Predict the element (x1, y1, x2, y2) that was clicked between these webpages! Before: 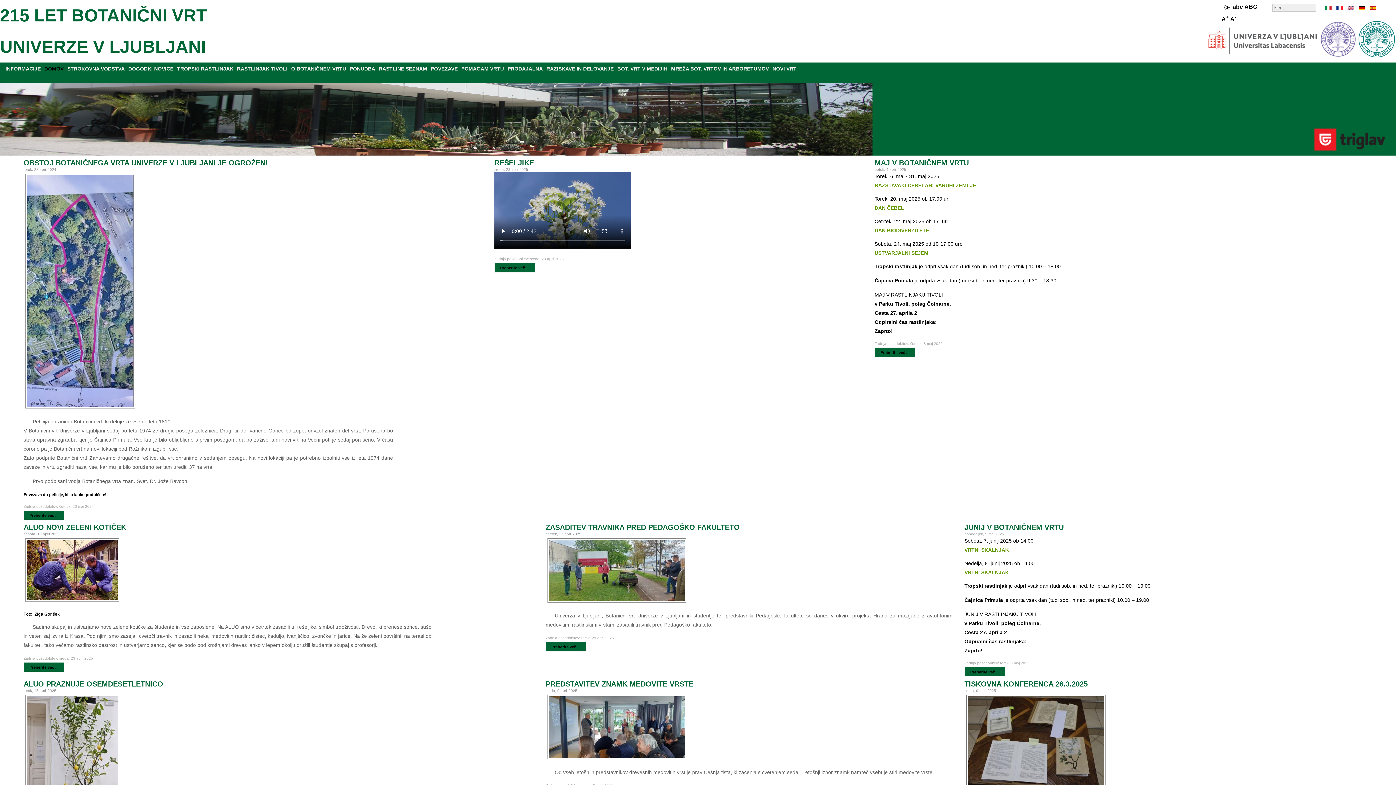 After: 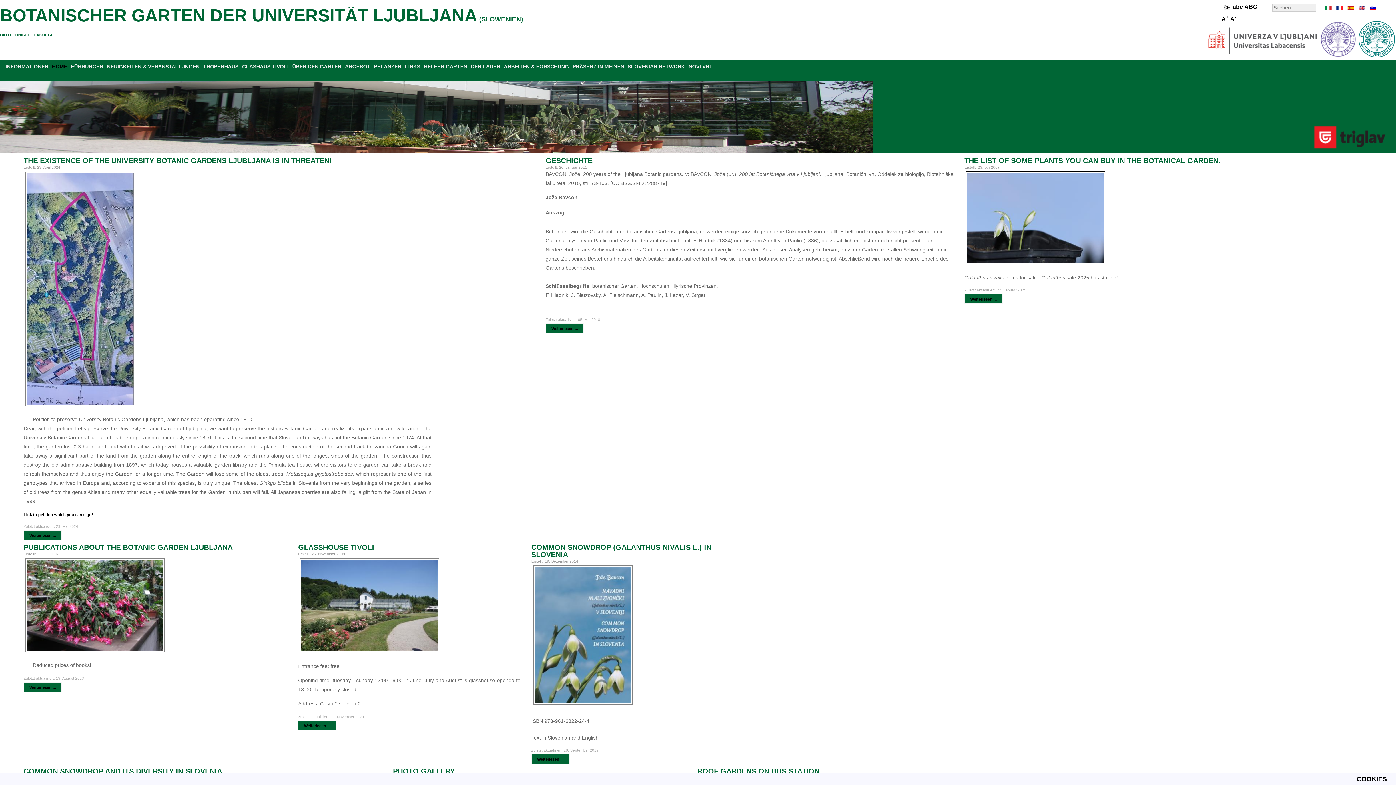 Action: bbox: (1358, 5, 1365, 10)